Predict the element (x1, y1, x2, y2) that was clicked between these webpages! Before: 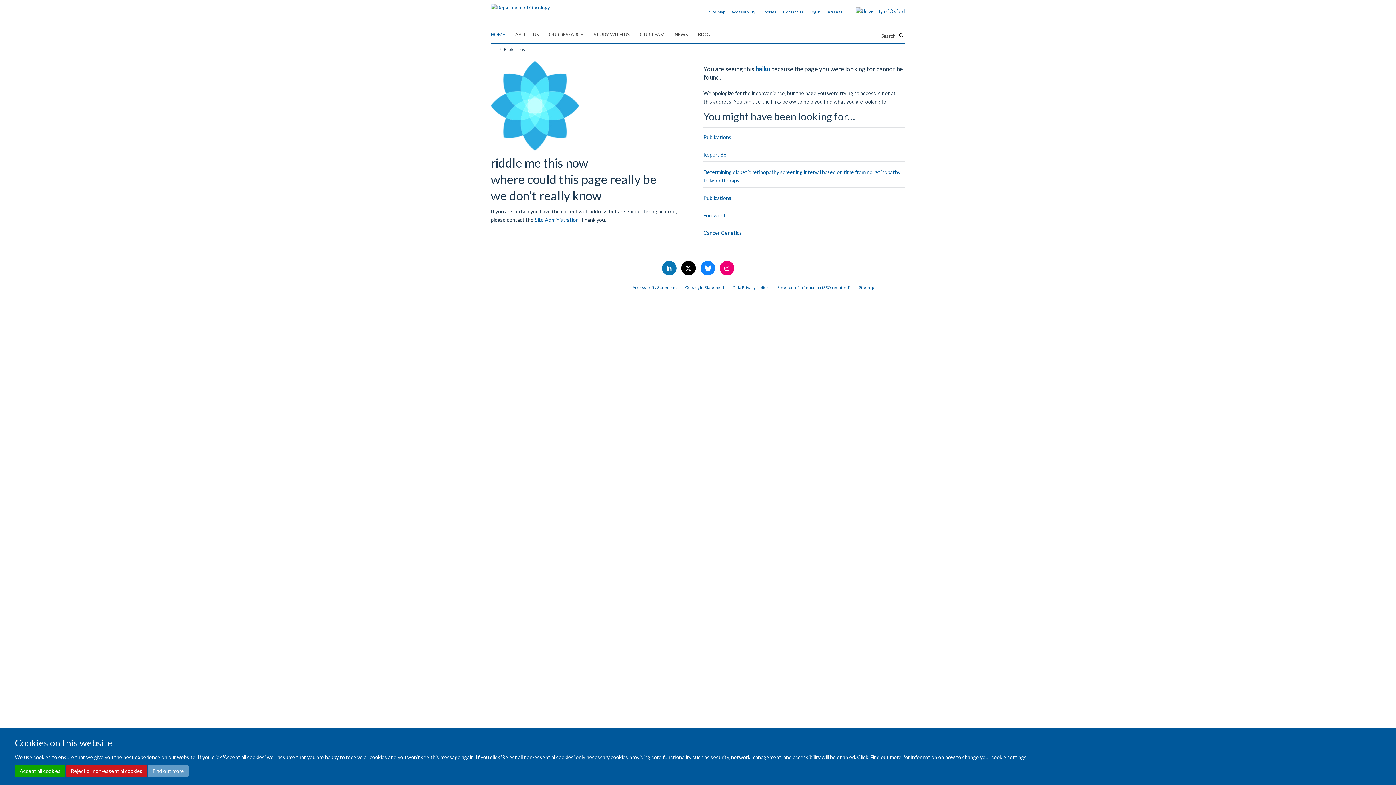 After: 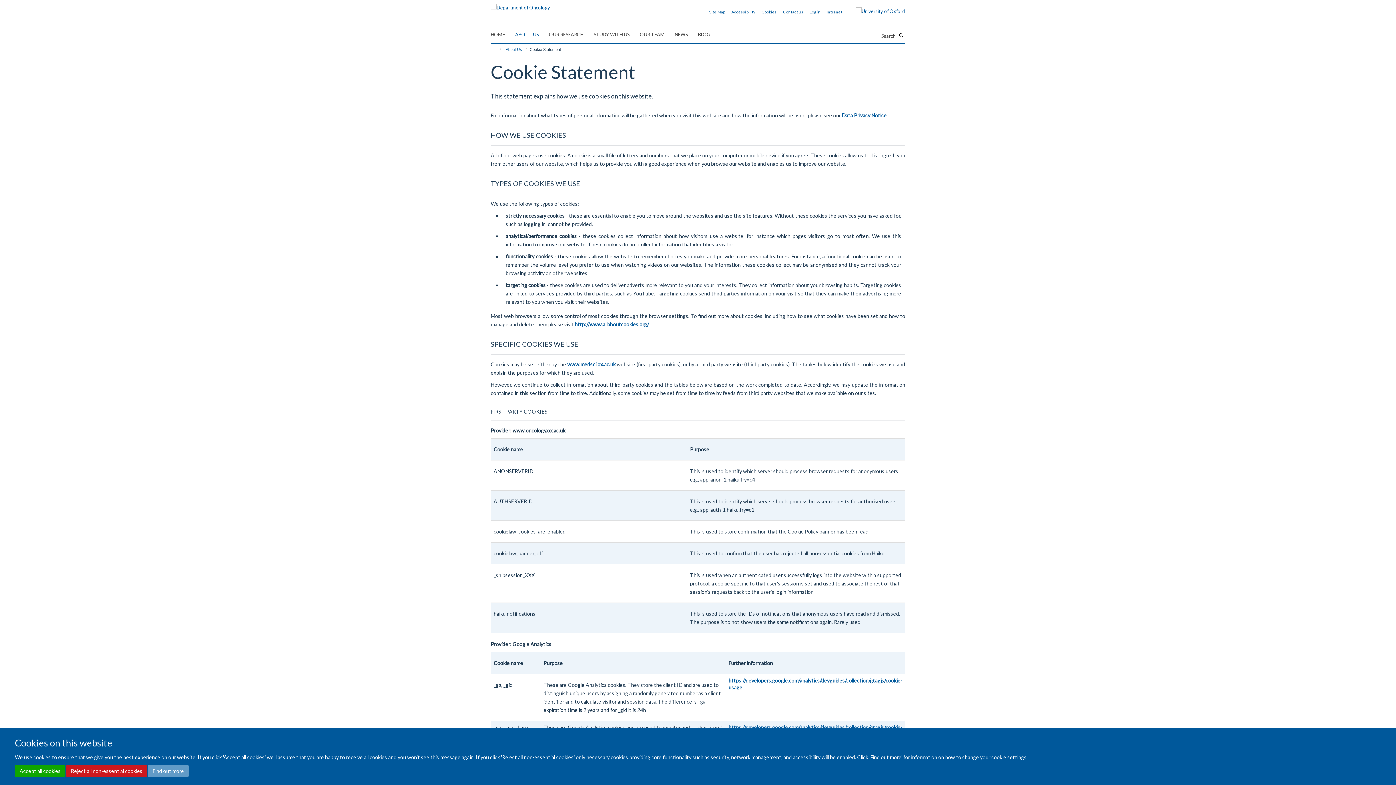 Action: bbox: (761, 9, 777, 14) label: Cookies